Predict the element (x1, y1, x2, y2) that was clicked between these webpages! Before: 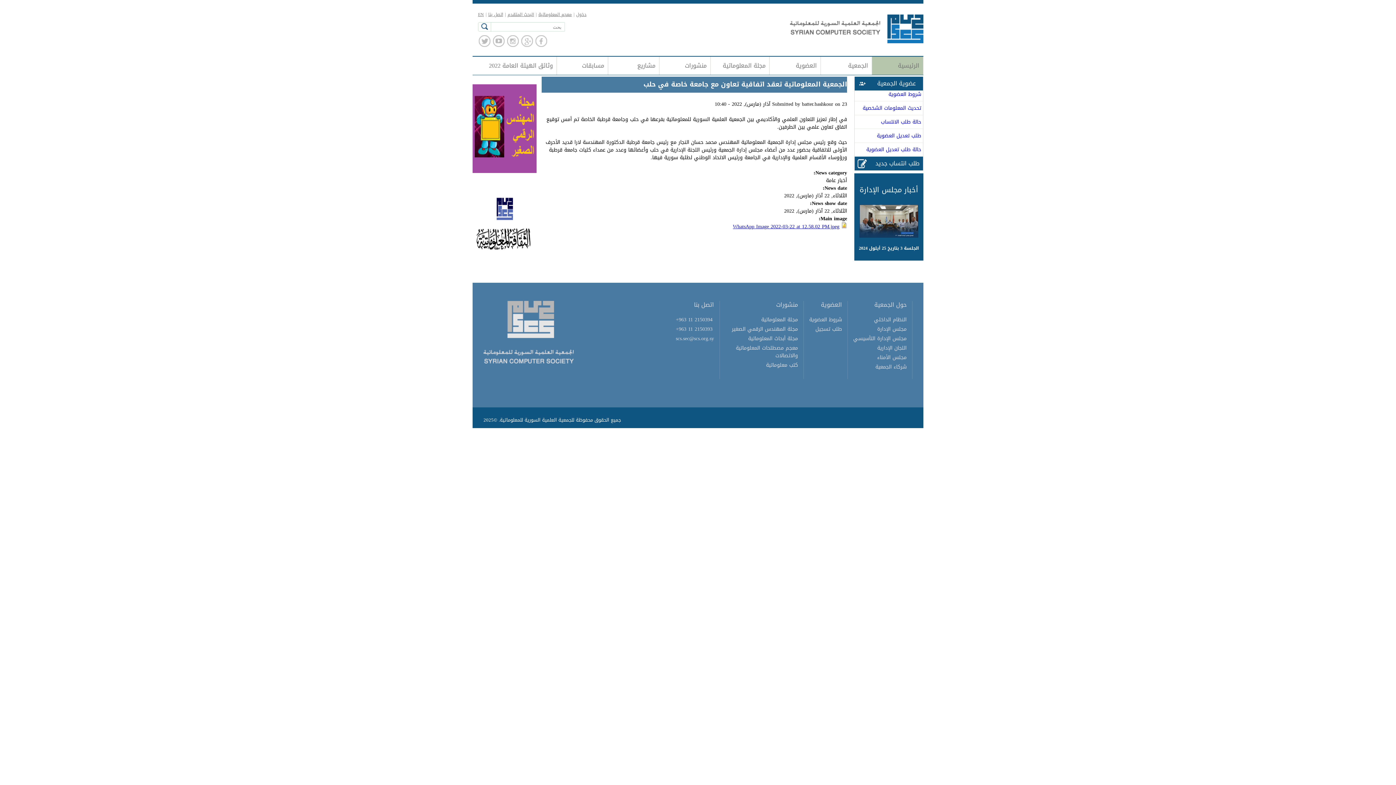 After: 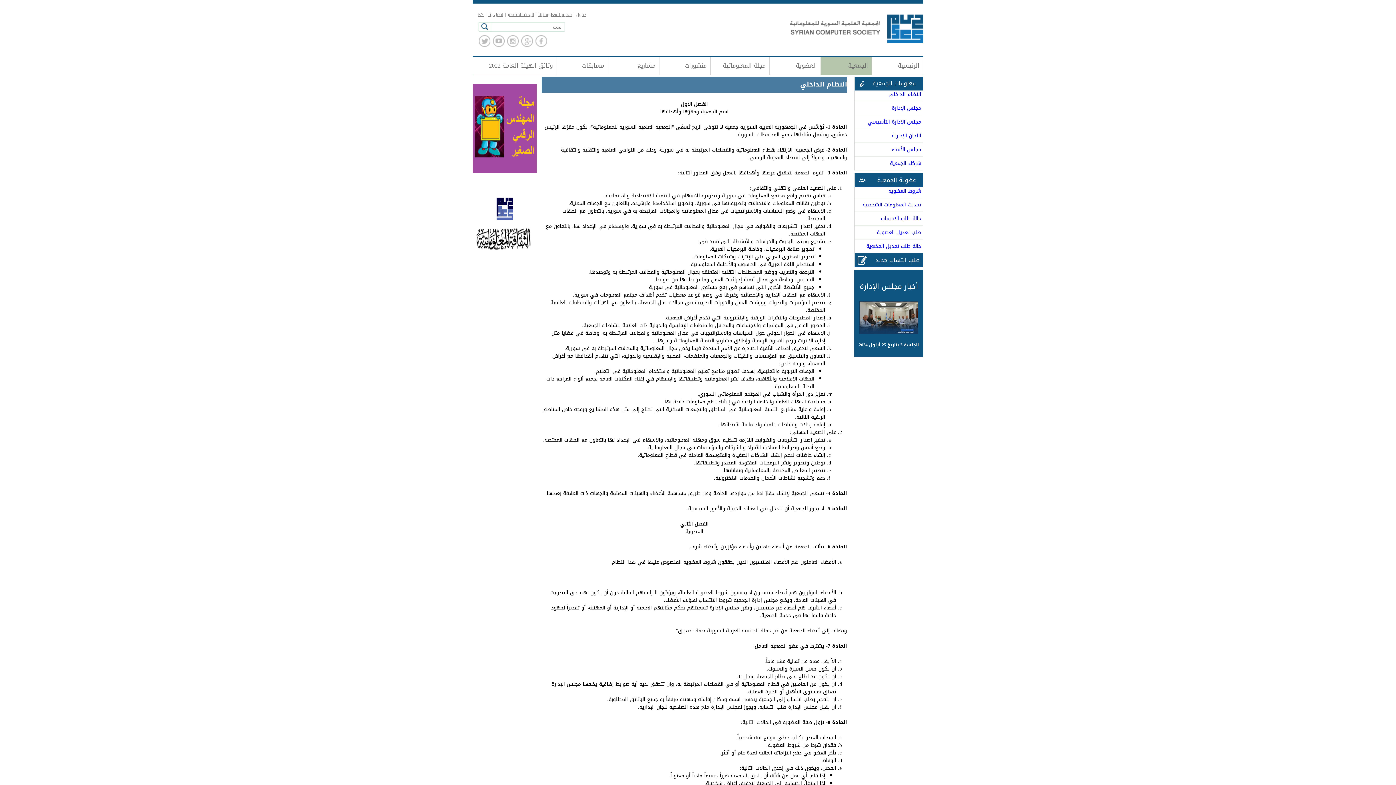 Action: bbox: (874, 314, 906, 324) label: النظام الداخلي